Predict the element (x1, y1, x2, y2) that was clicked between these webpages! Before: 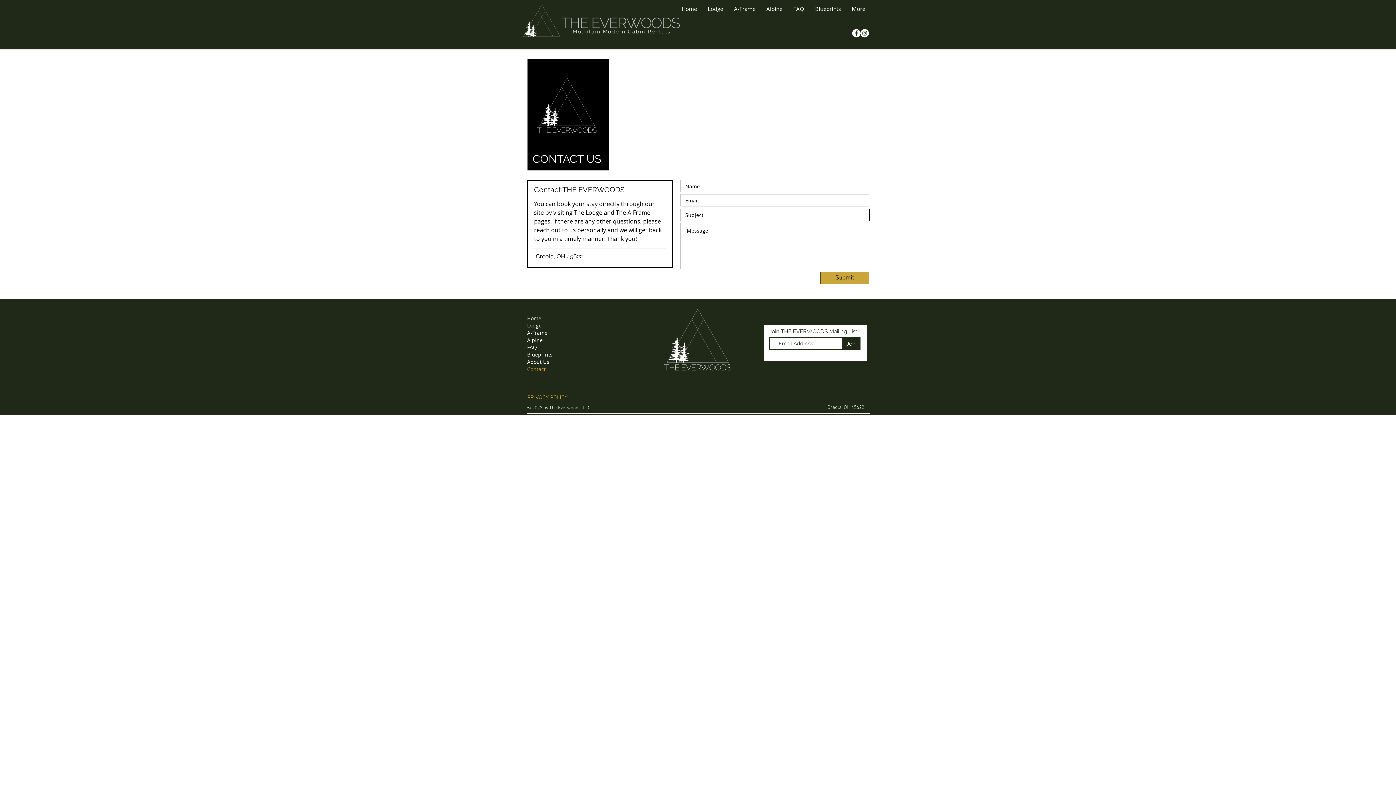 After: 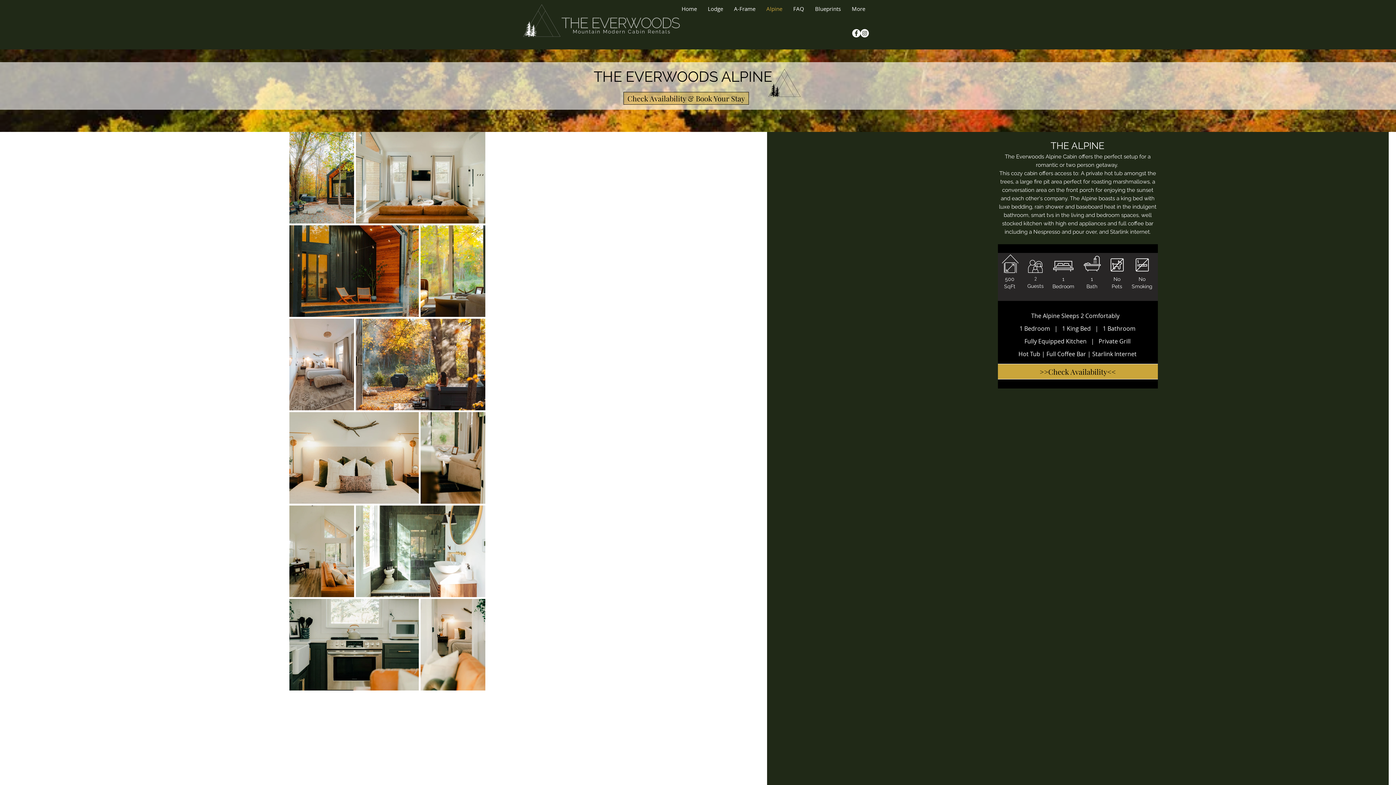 Action: label: Alpine bbox: (527, 336, 578, 344)